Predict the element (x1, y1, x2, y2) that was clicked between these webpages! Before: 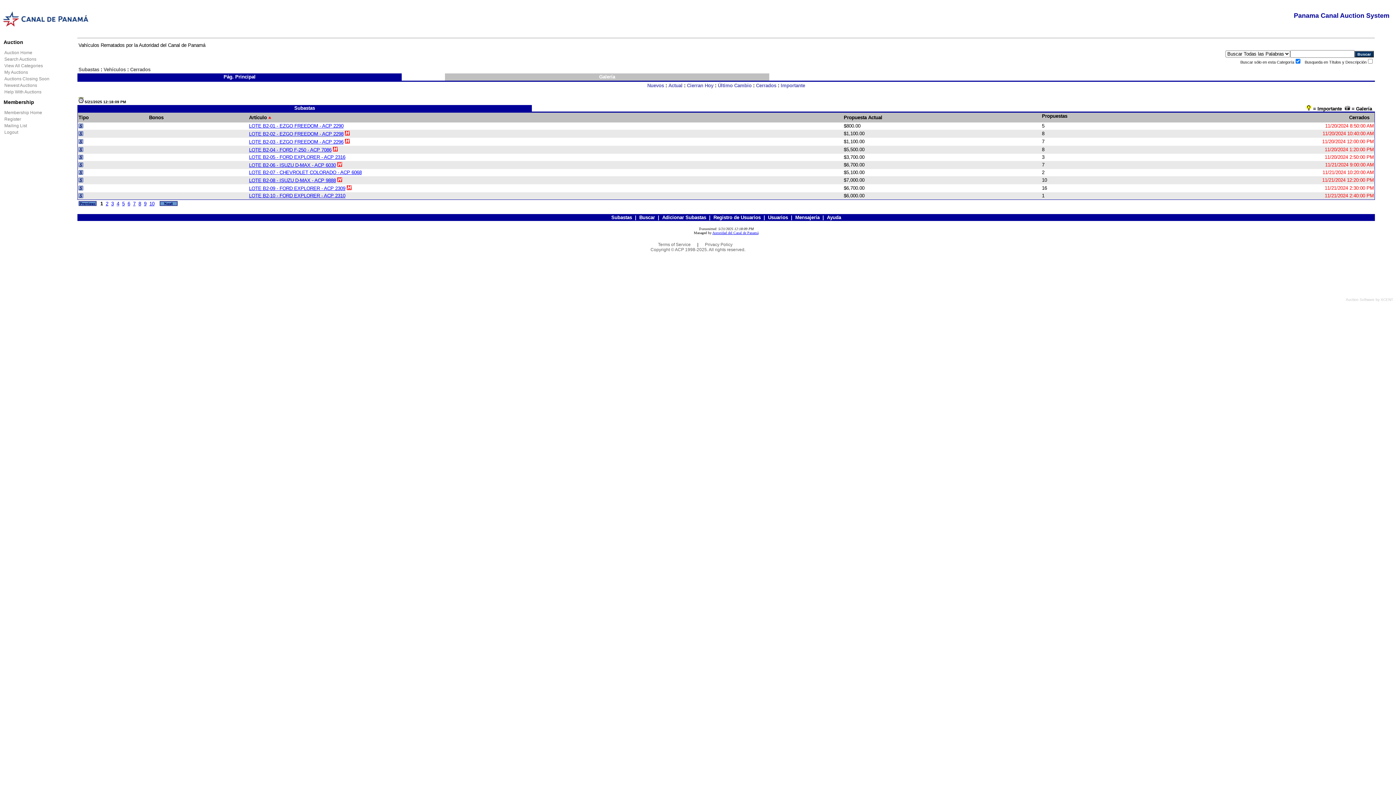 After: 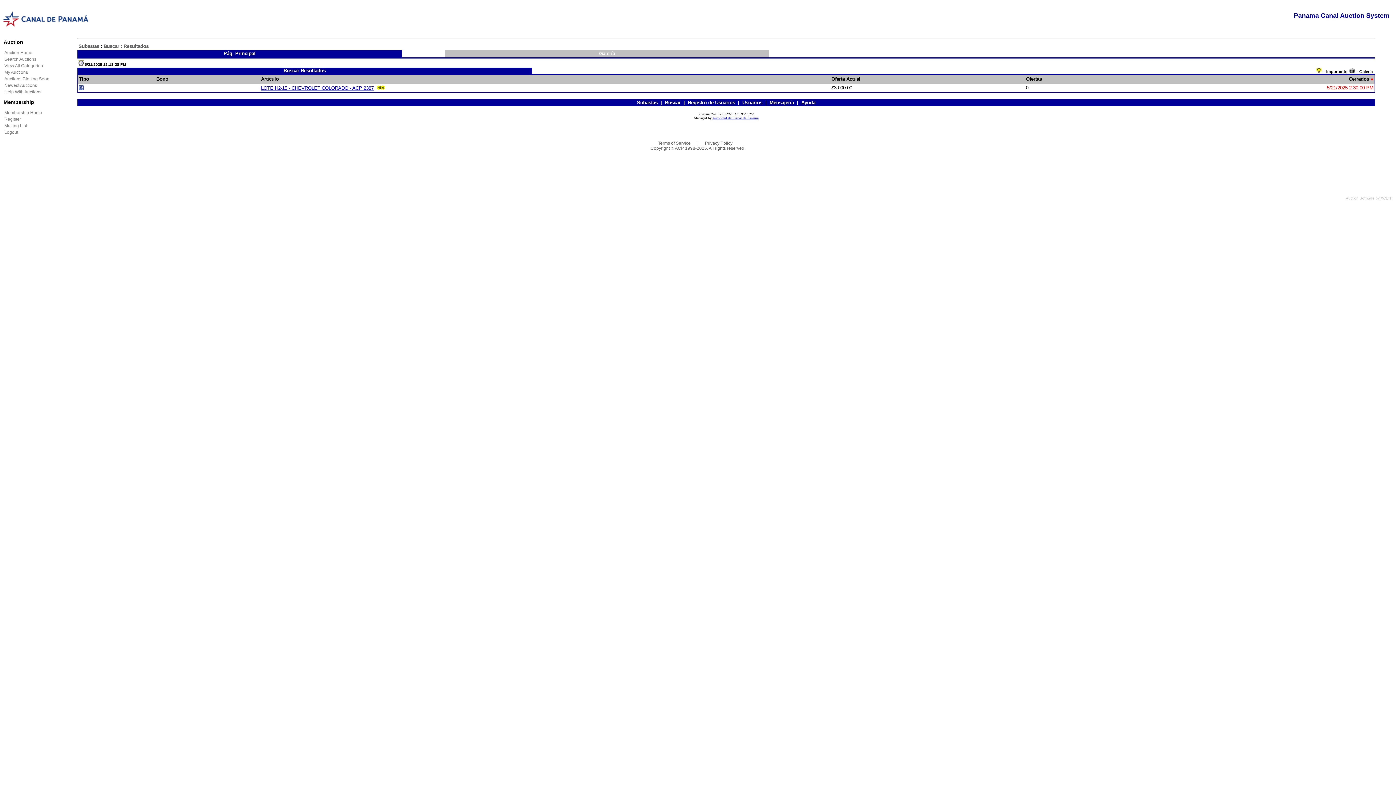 Action: label: Auctions Closing Soon bbox: (4, 76, 49, 81)